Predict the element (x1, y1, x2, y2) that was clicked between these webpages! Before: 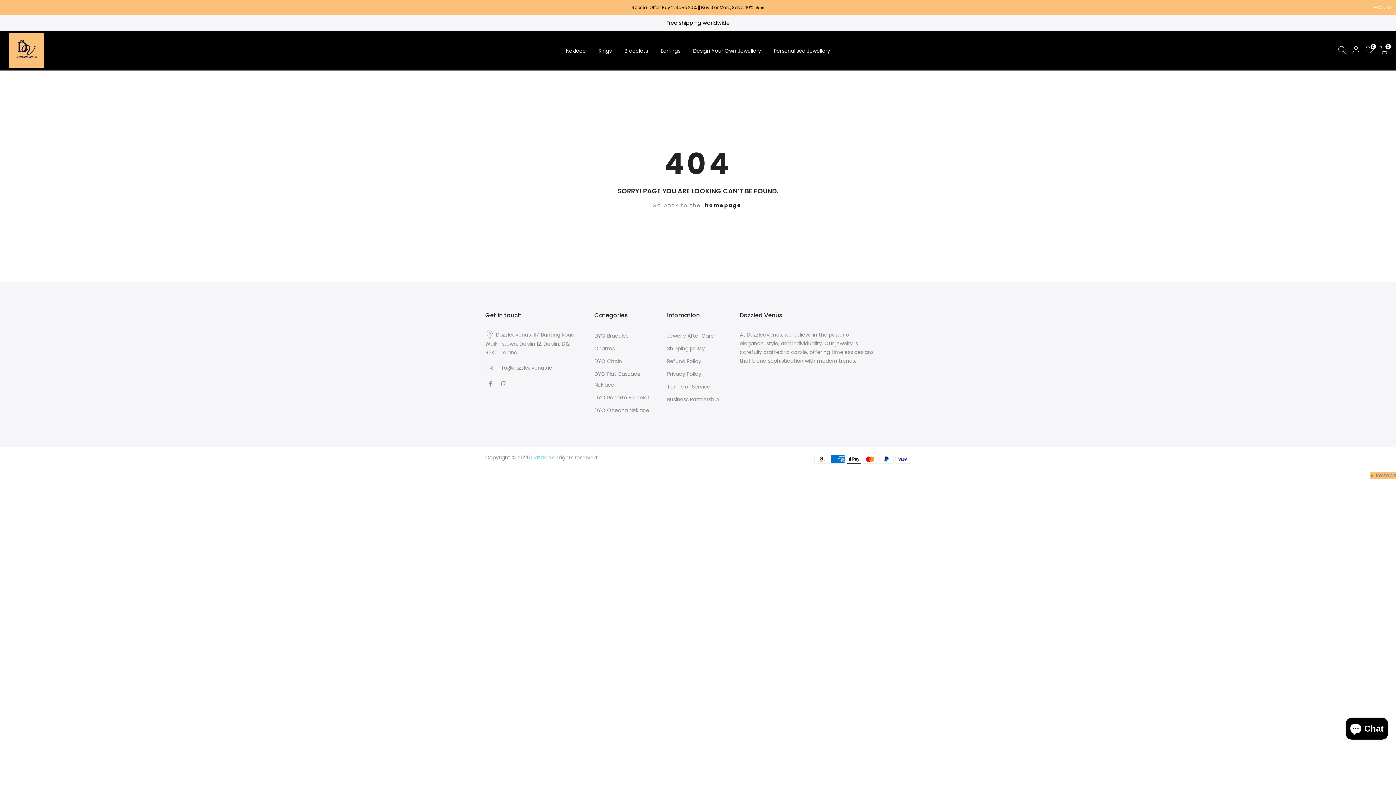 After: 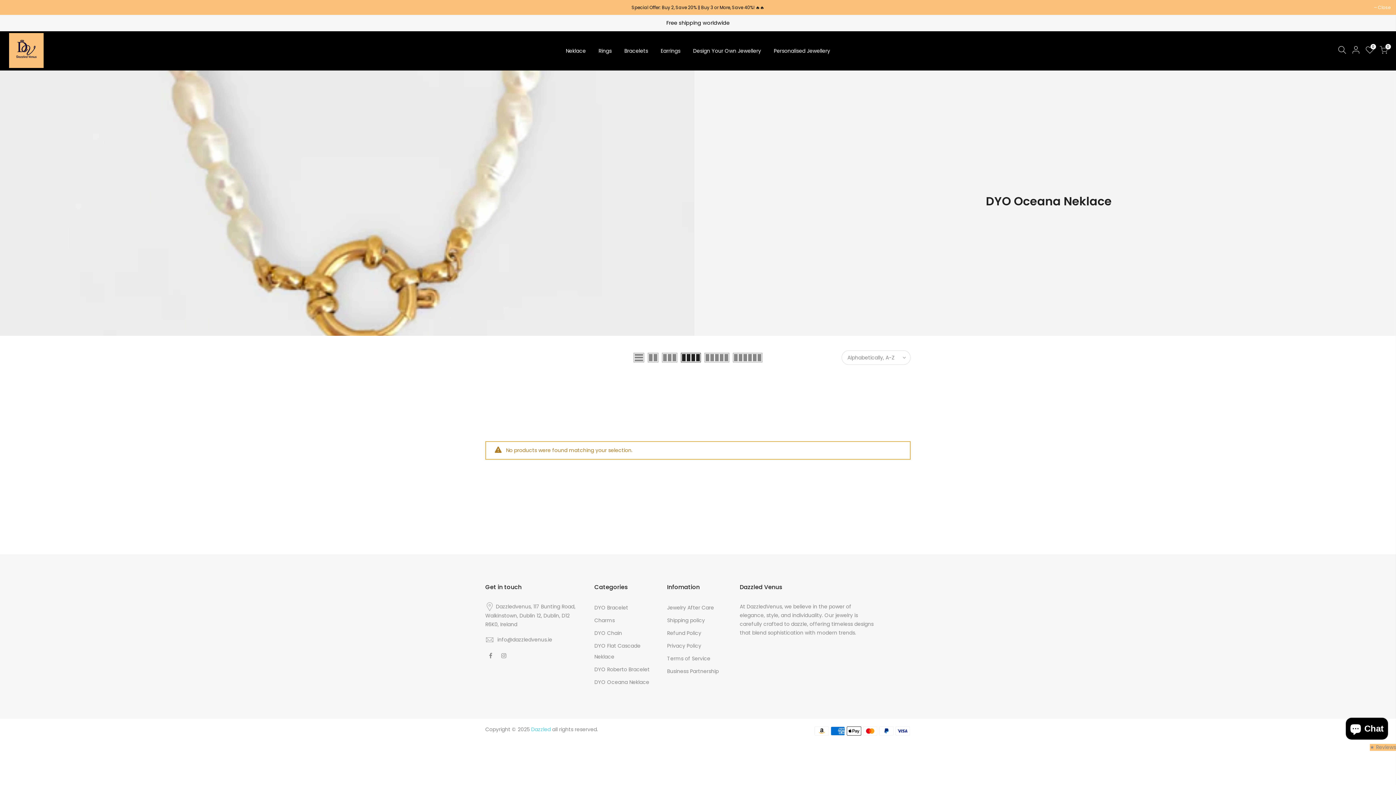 Action: bbox: (594, 406, 649, 414) label: DYO Oceana Neklace